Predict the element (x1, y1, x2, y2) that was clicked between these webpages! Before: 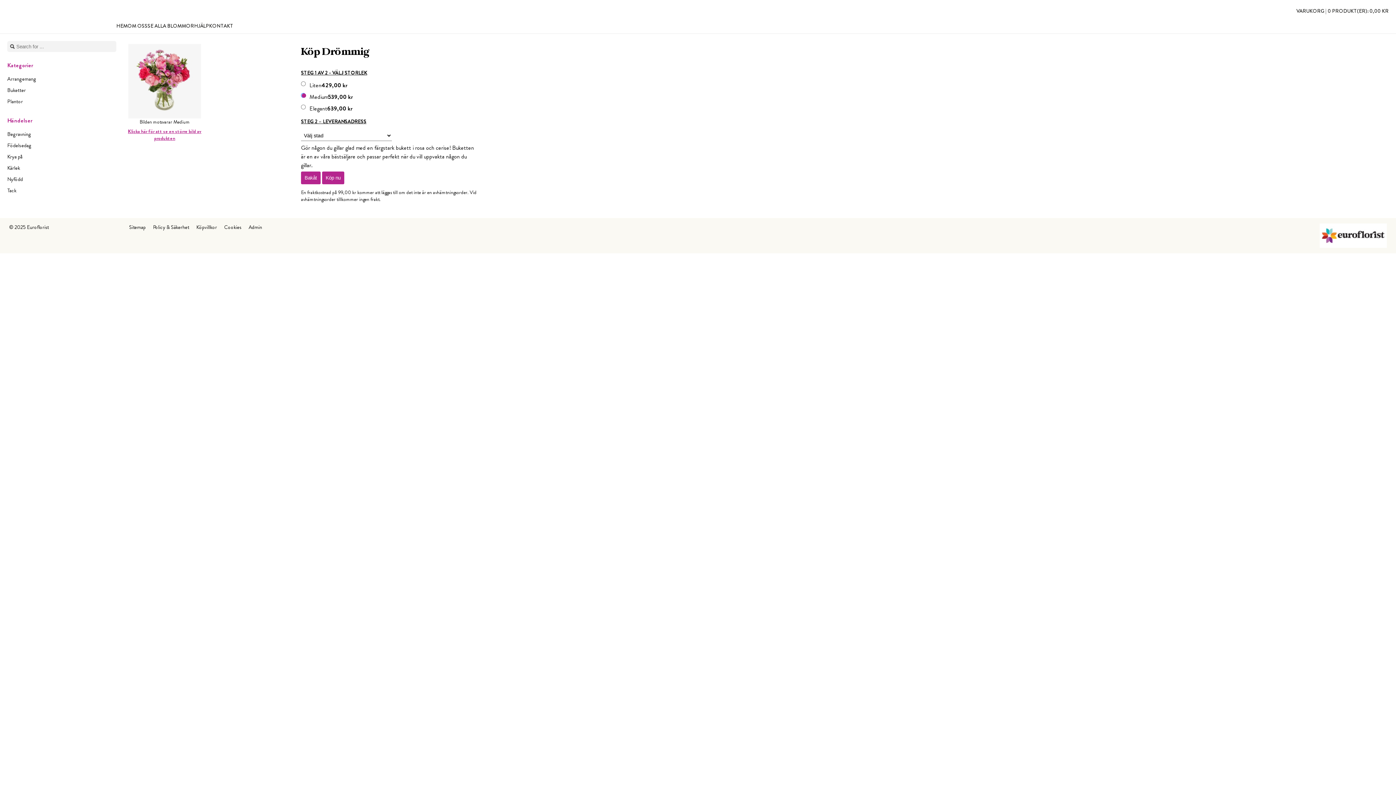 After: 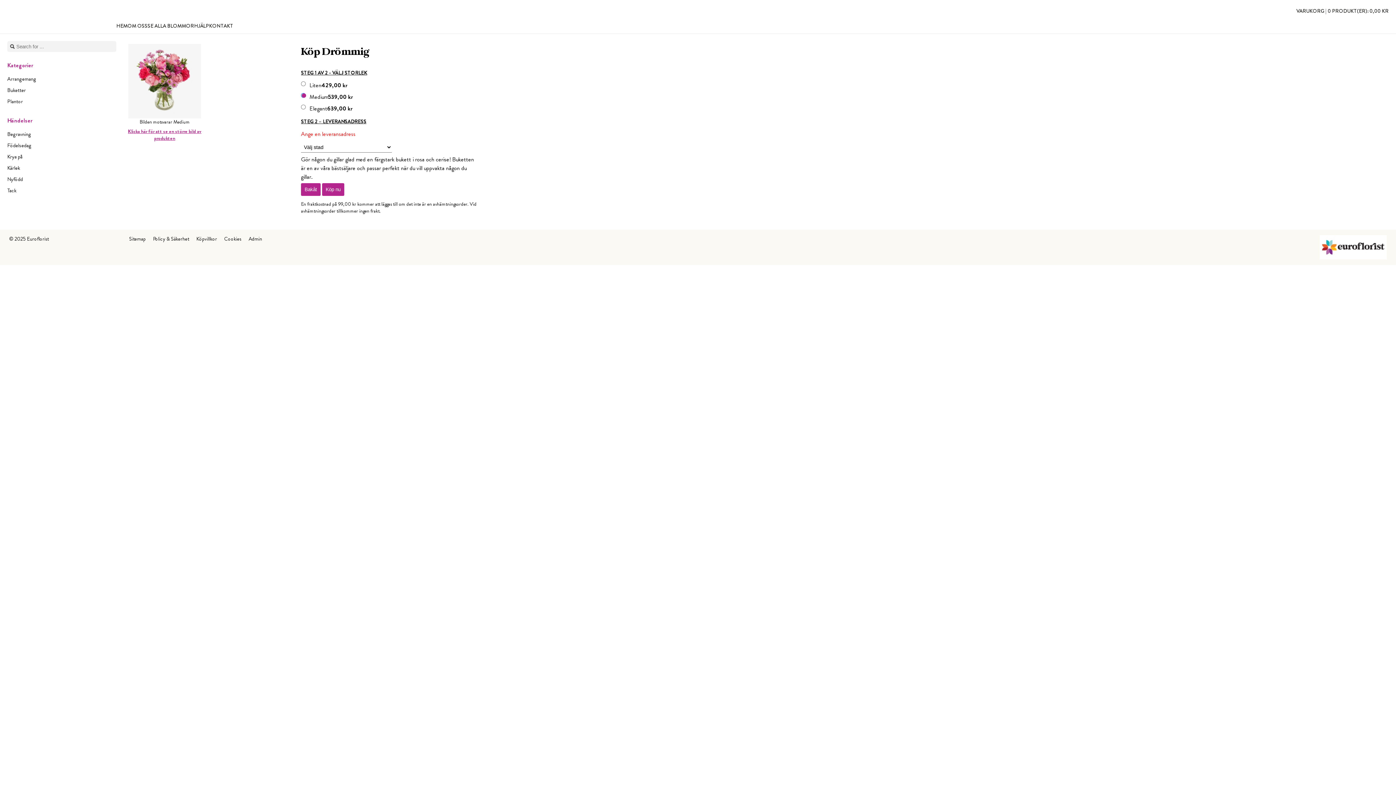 Action: label: Köp nu bbox: (322, 171, 344, 184)